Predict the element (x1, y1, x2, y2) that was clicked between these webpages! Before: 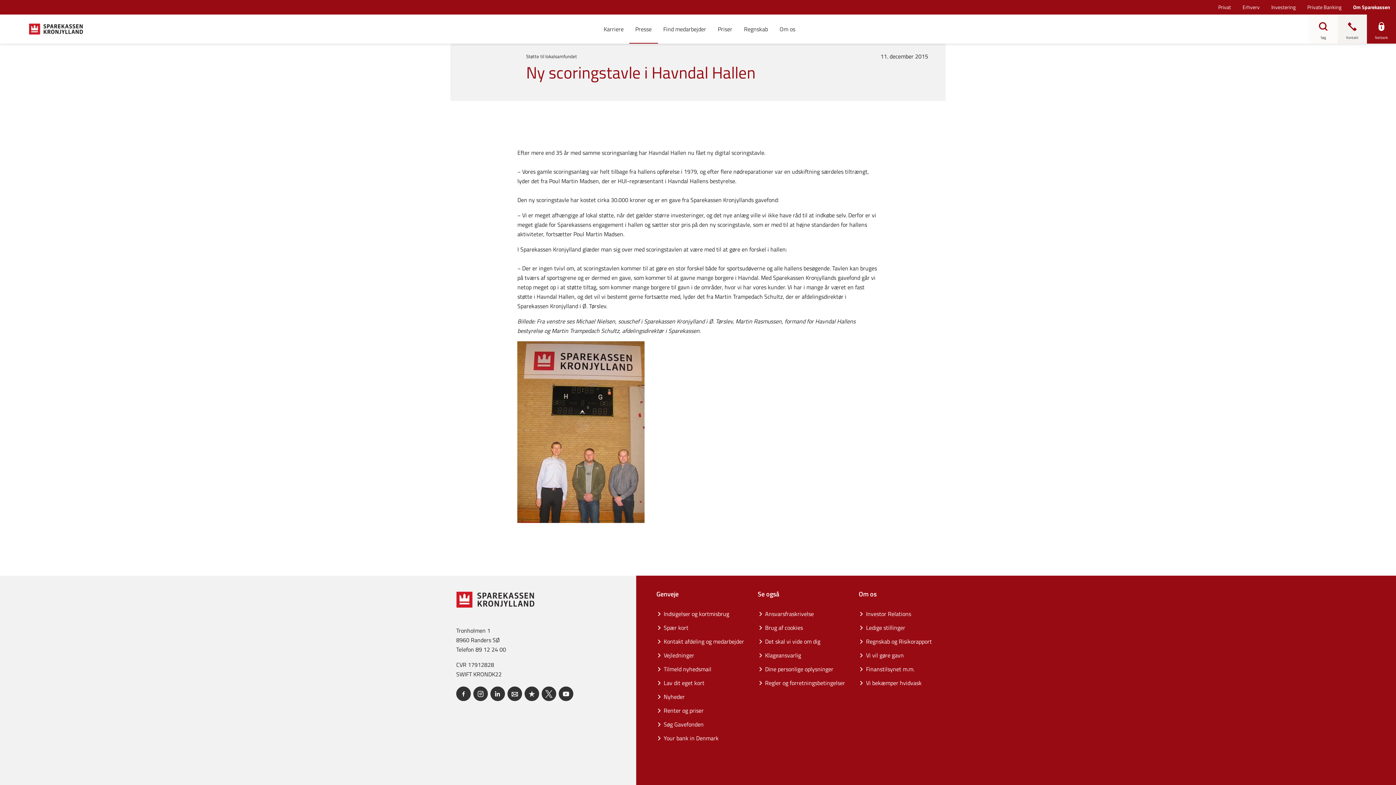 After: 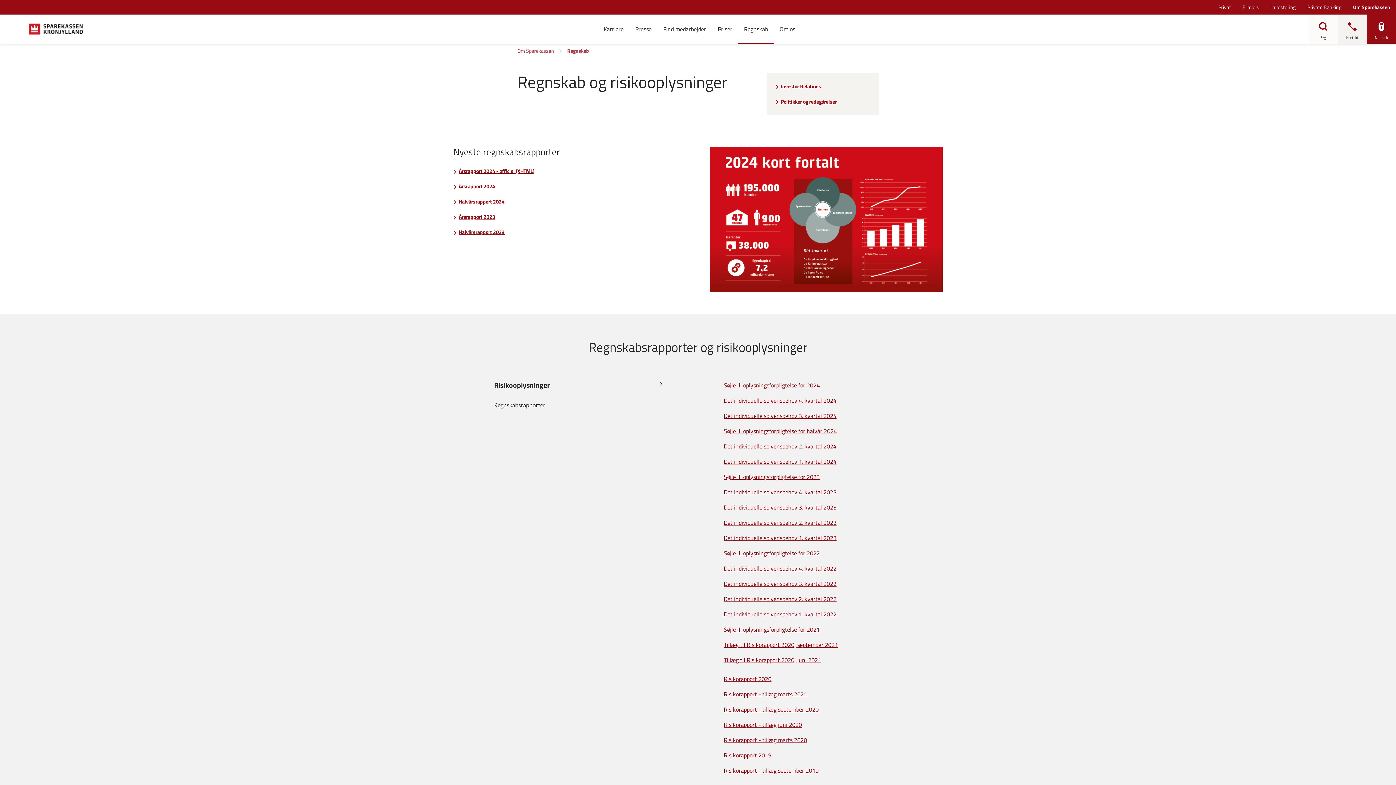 Action: bbox: (859, 637, 932, 646) label: Regnskab og Risikorapport